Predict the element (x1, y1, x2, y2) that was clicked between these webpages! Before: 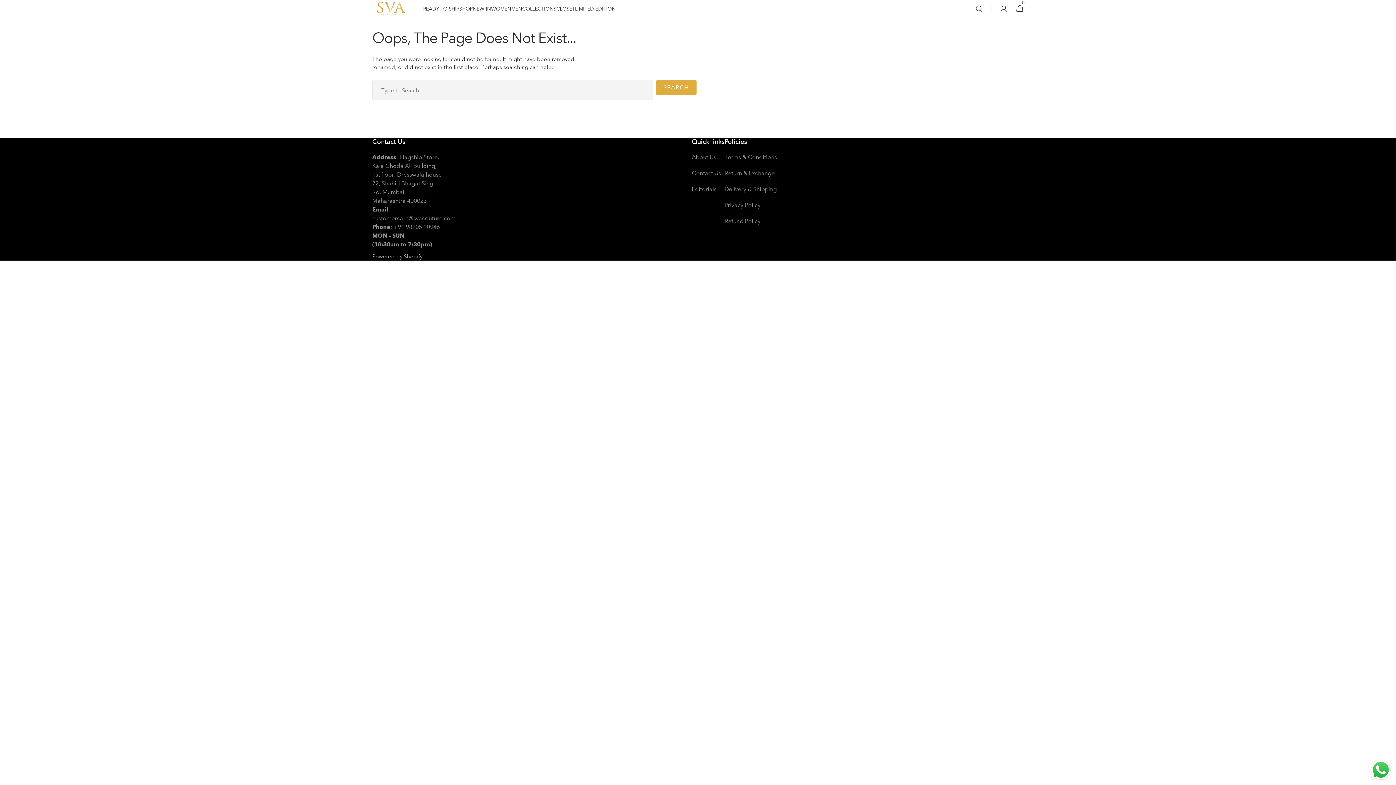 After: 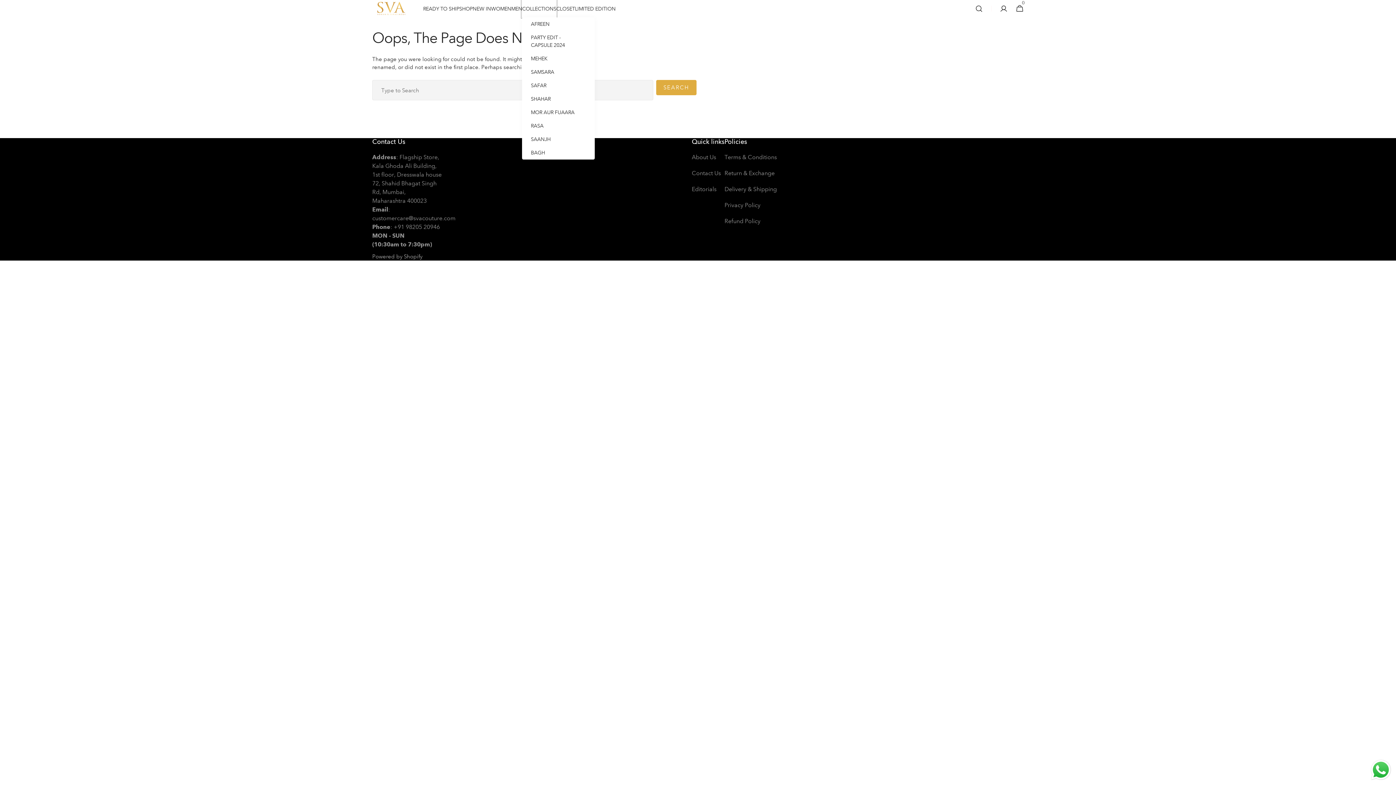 Action: label: Collections bbox: (522, 0, 556, 17)